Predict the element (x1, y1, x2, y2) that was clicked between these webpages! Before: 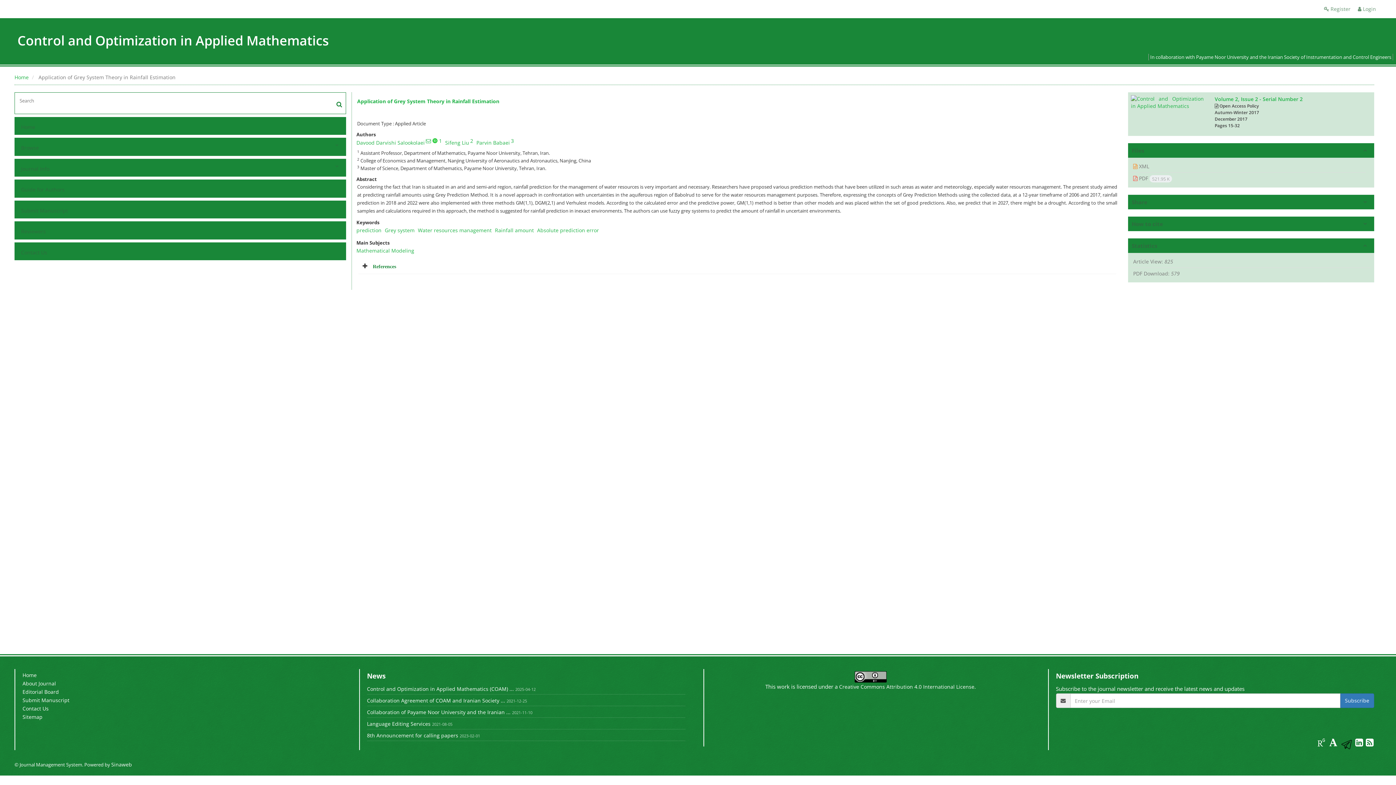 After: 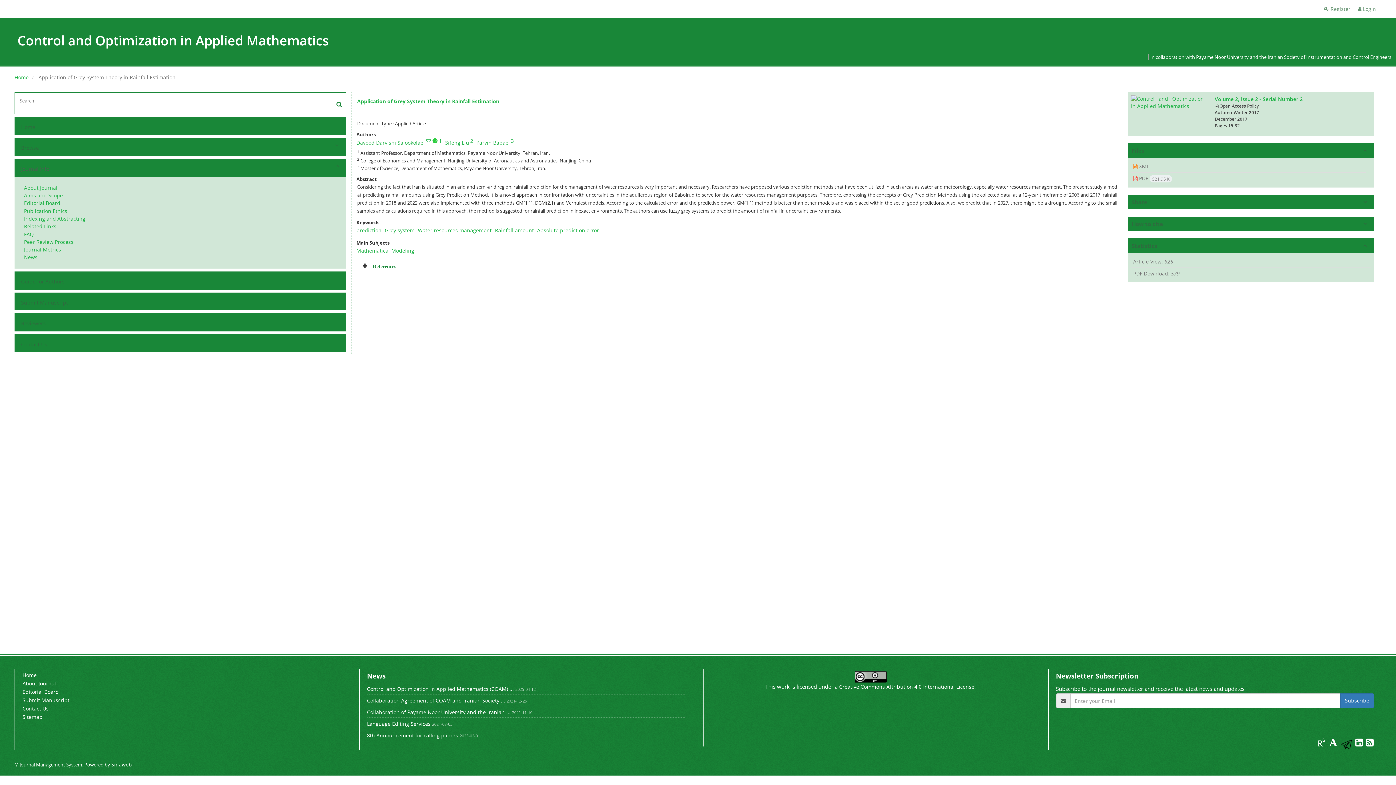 Action: bbox: (19, 163, 330, 174) label: Journal Info